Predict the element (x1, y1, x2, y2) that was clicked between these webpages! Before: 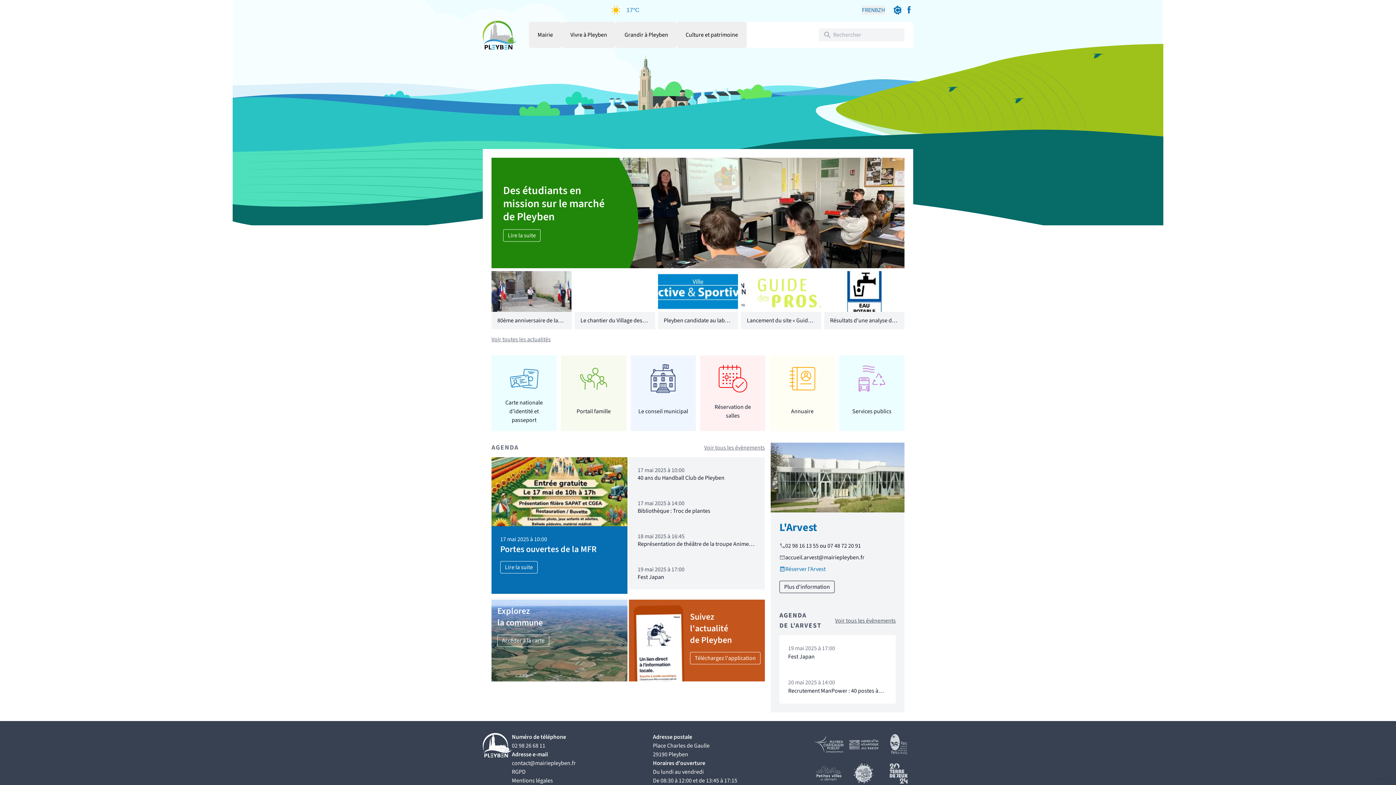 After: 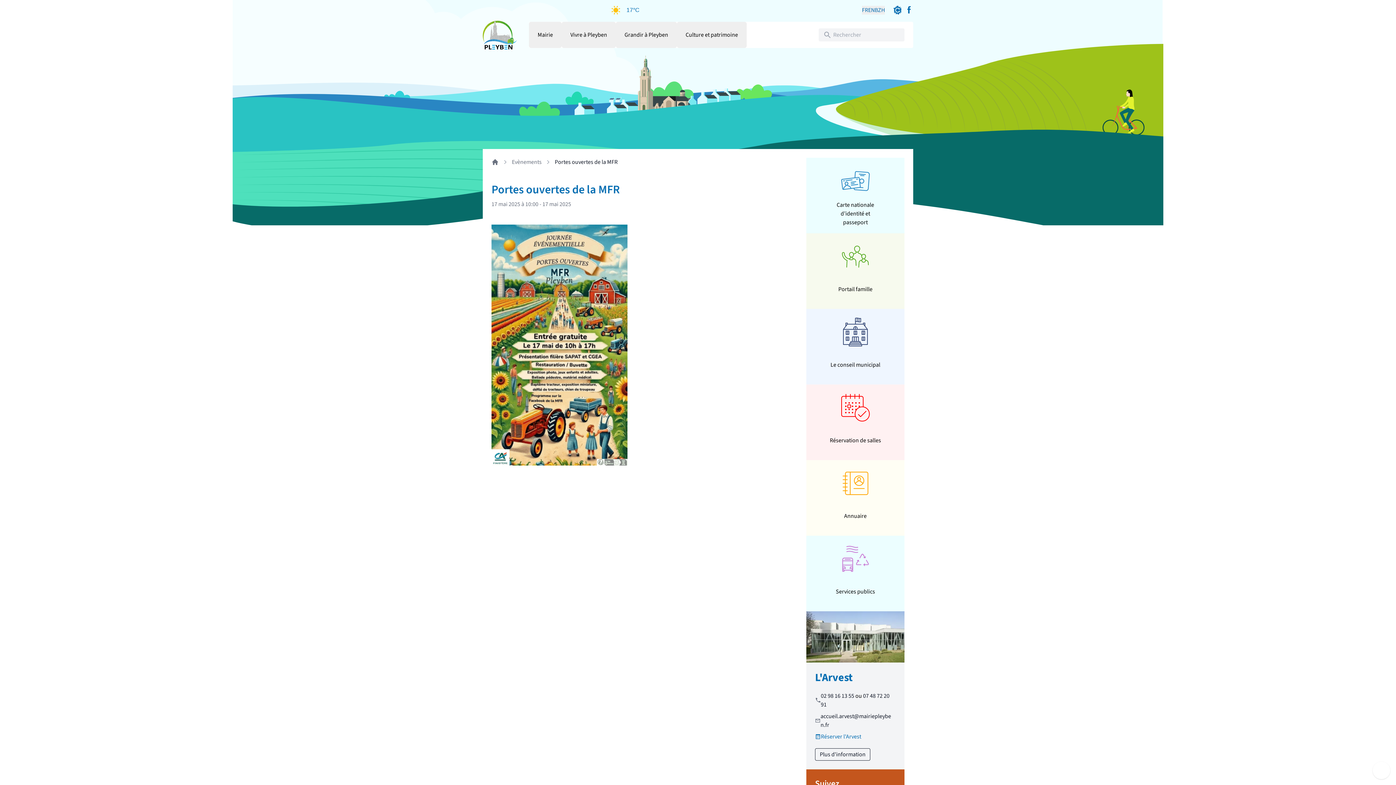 Action: label: Lire la suite bbox: (500, 561, 537, 573)